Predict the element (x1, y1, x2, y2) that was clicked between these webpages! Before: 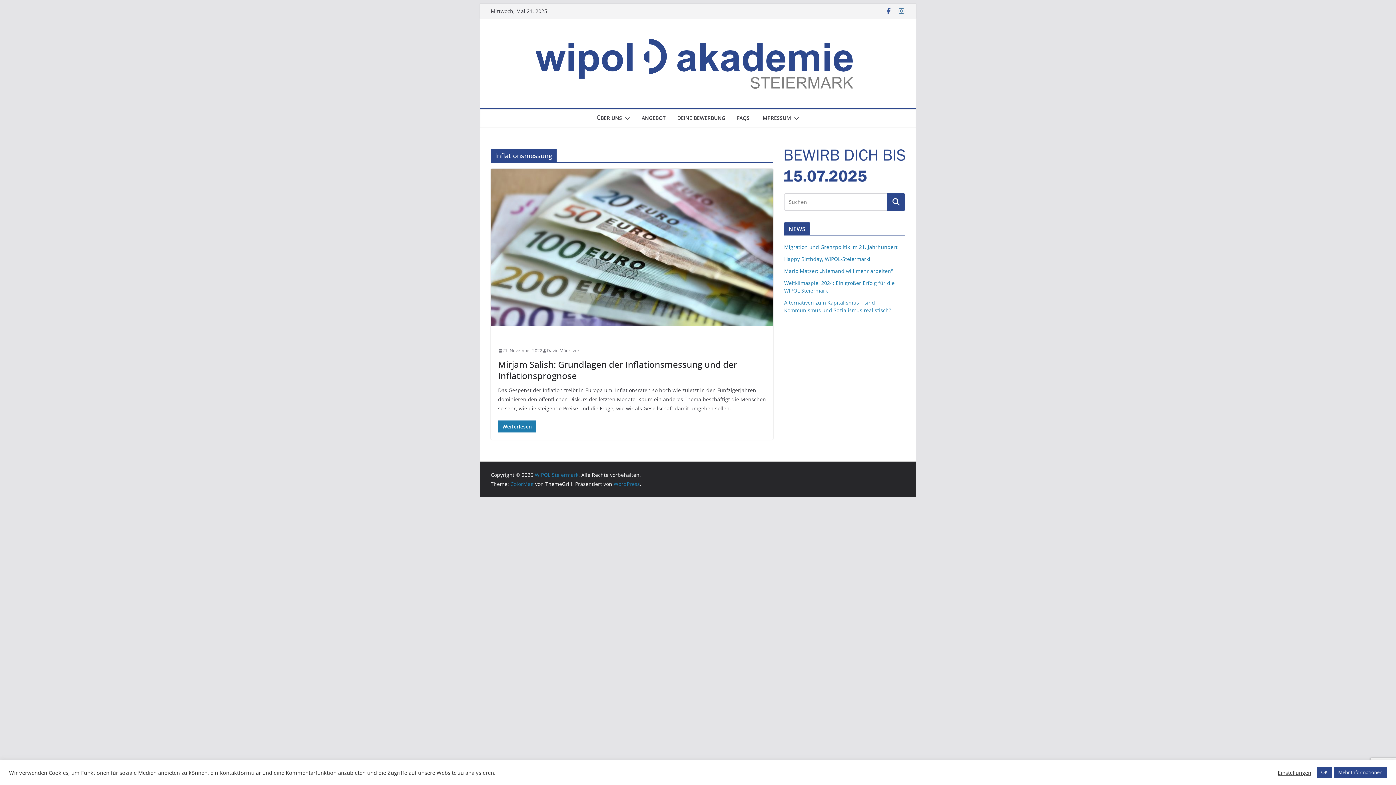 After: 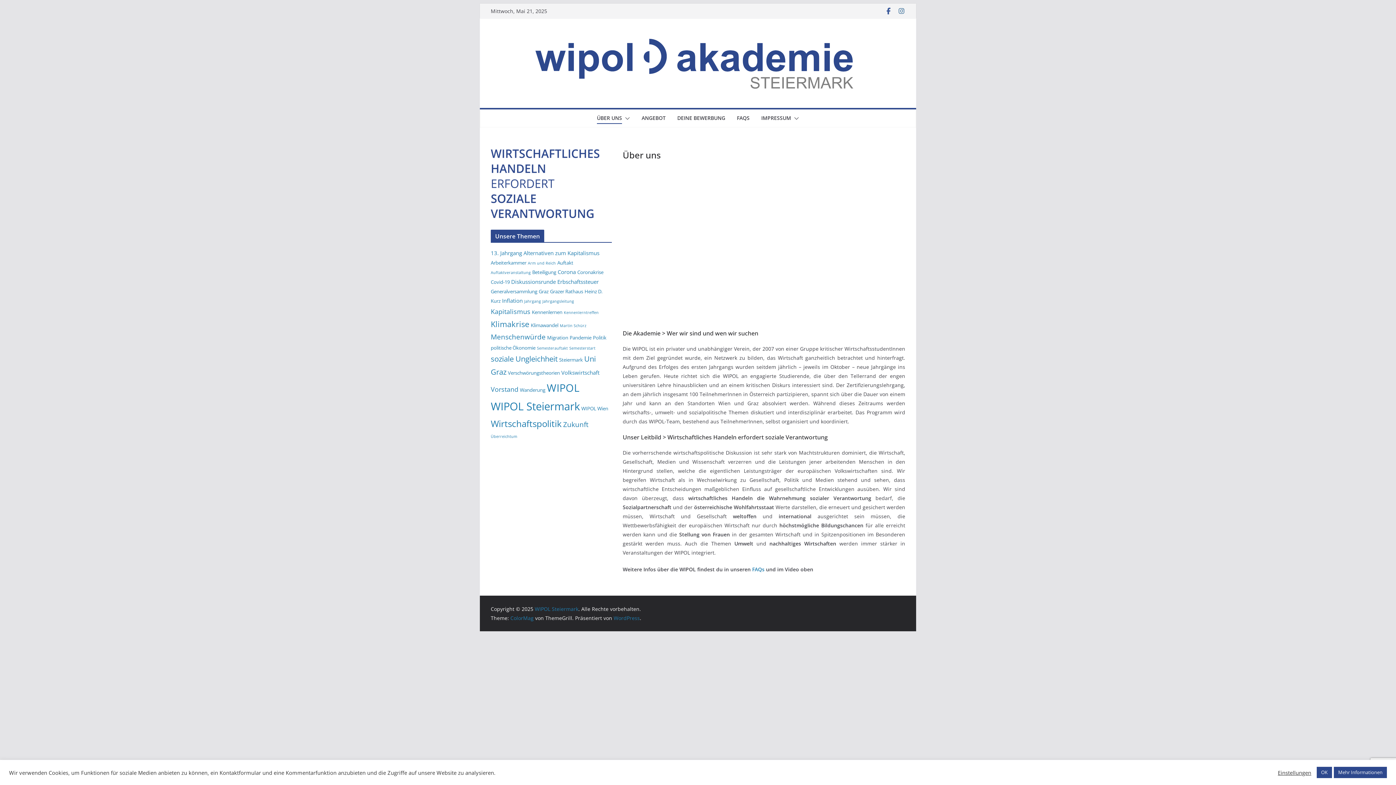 Action: bbox: (597, 113, 622, 124) label: ÜBER UNS